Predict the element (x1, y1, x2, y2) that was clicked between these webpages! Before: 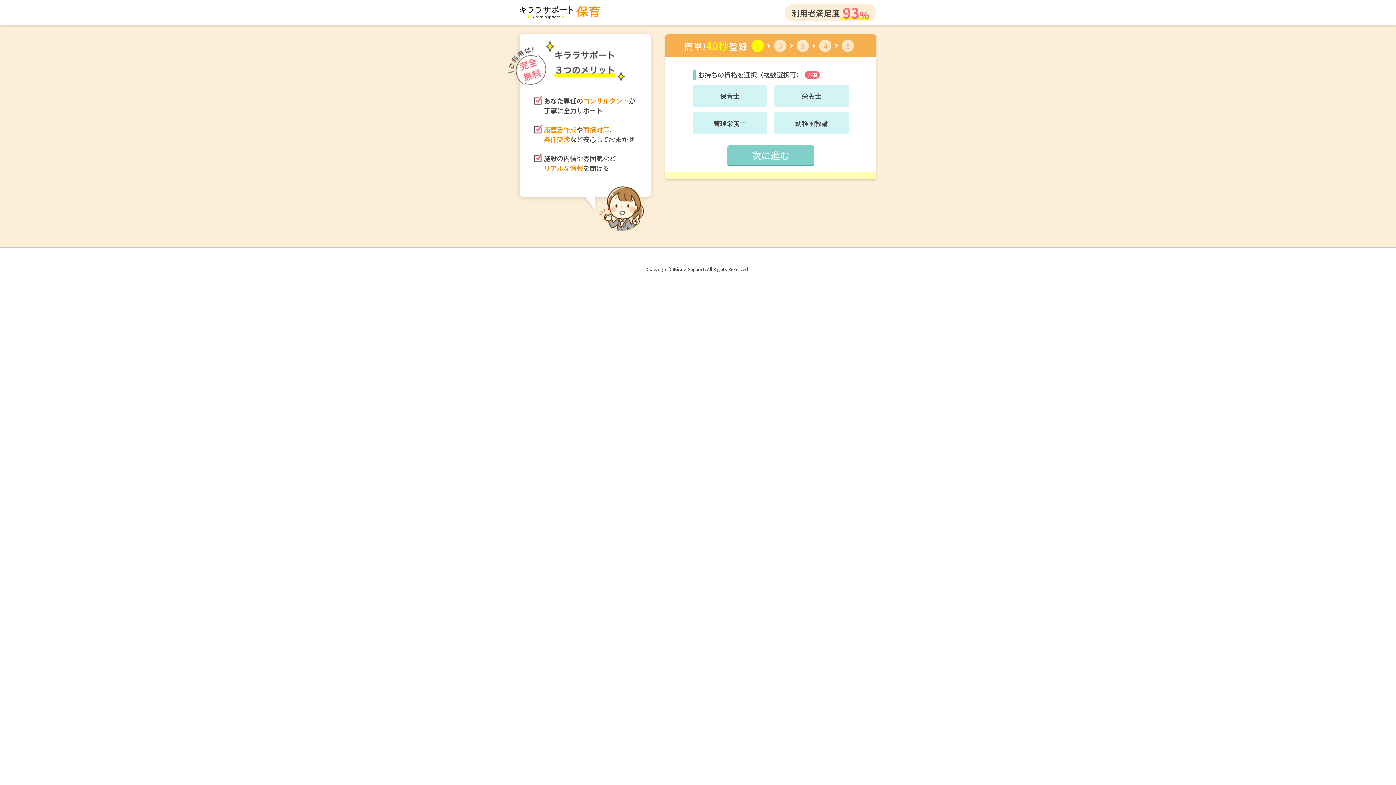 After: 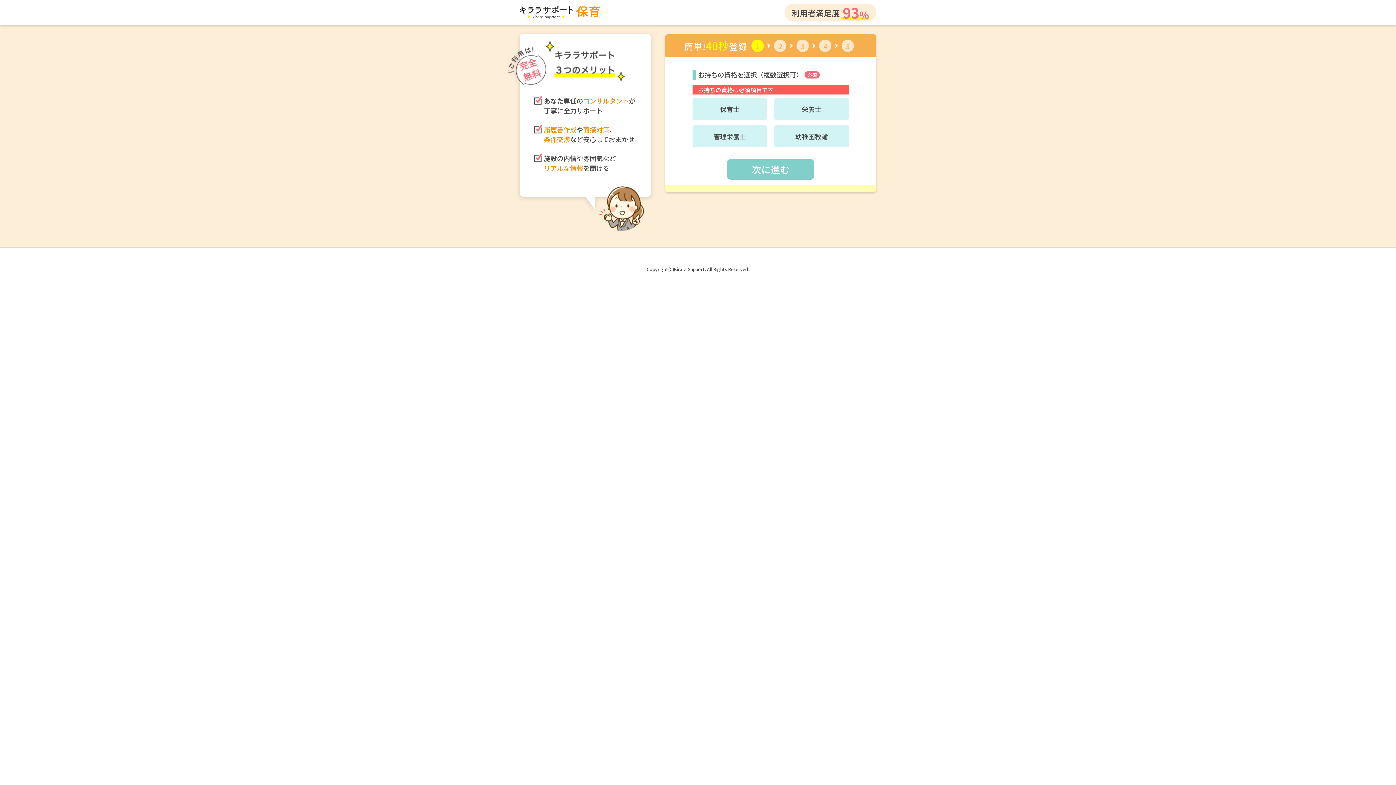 Action: label: 次に進む bbox: (727, 145, 814, 166)